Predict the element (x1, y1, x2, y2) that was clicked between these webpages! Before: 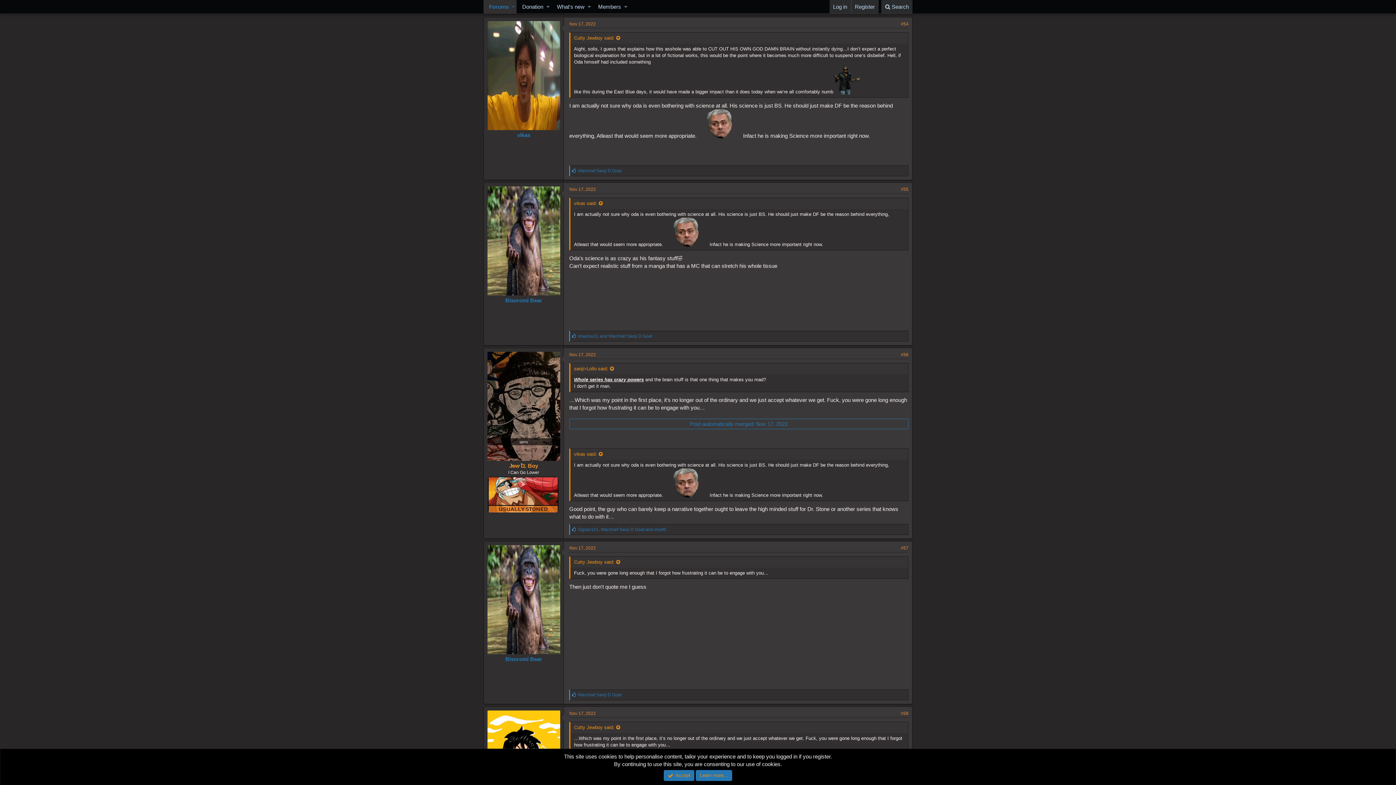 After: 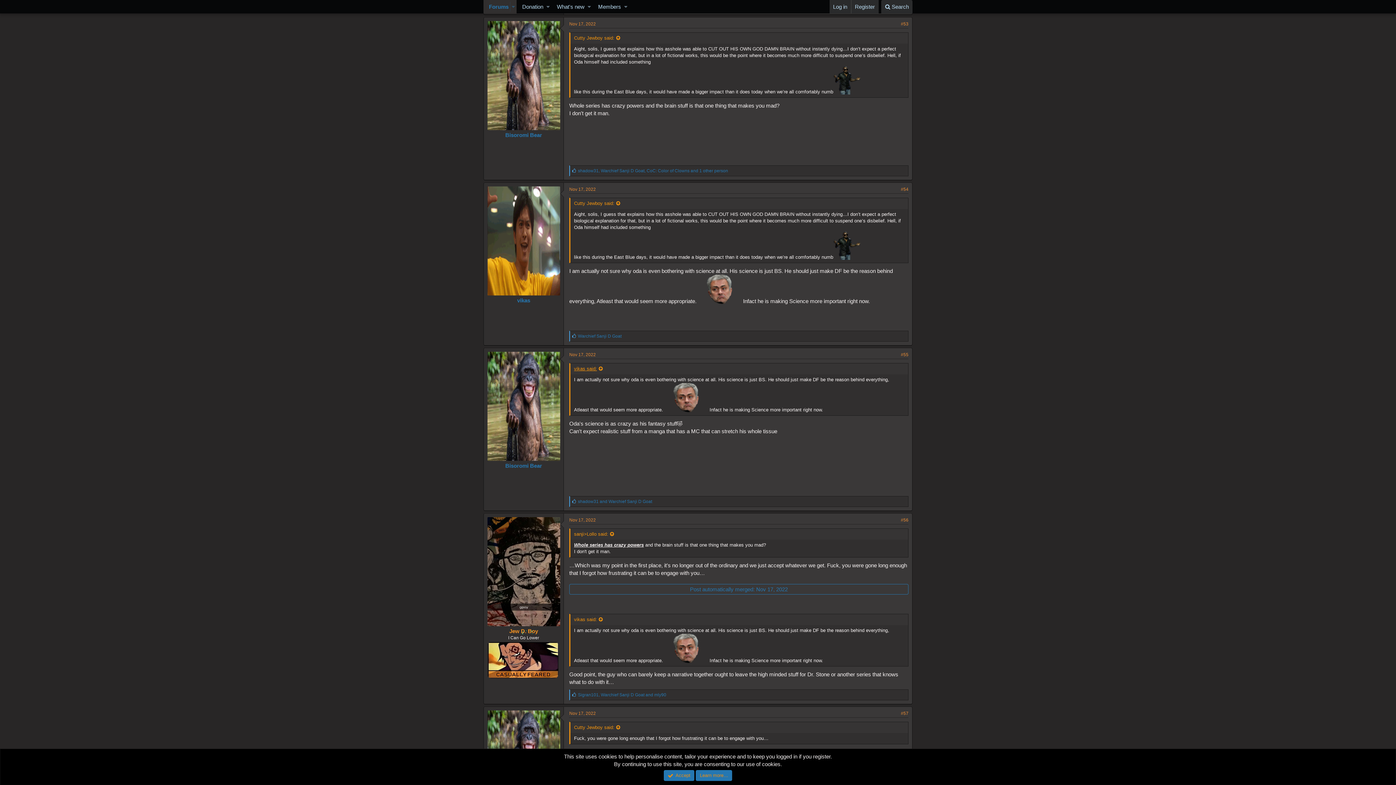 Action: label: sanji>Lollo said: bbox: (574, 366, 614, 371)